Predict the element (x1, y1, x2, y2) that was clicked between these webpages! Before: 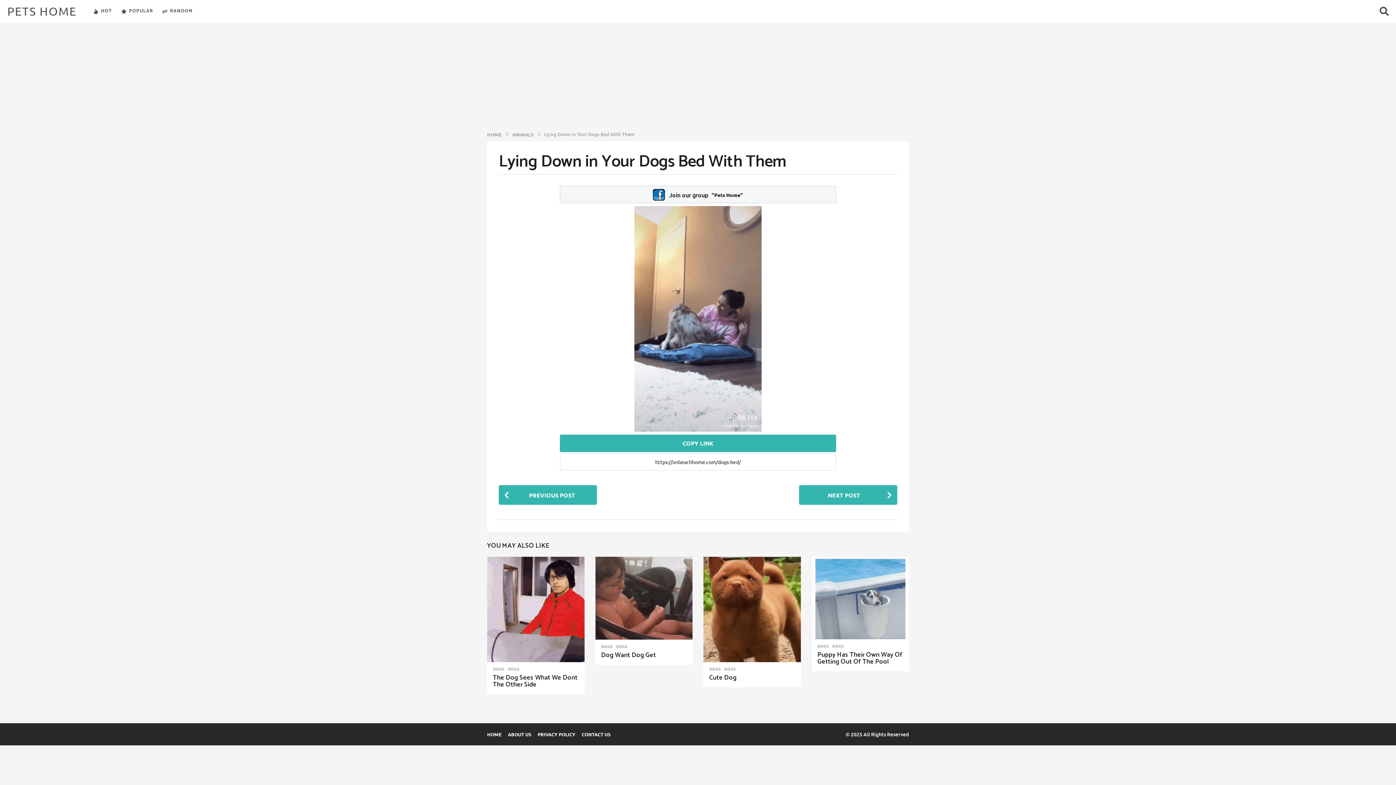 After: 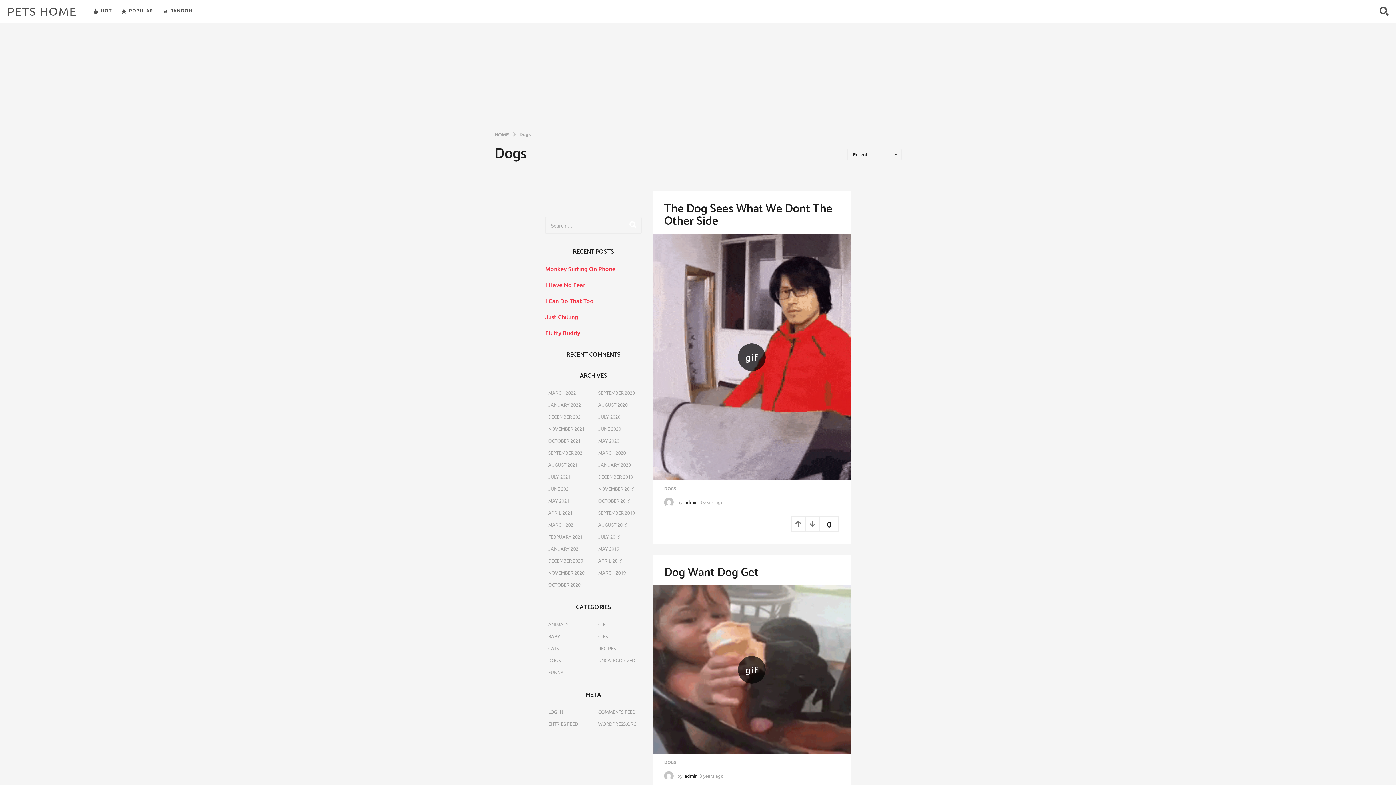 Action: label: DOGS bbox: (616, 644, 627, 648)